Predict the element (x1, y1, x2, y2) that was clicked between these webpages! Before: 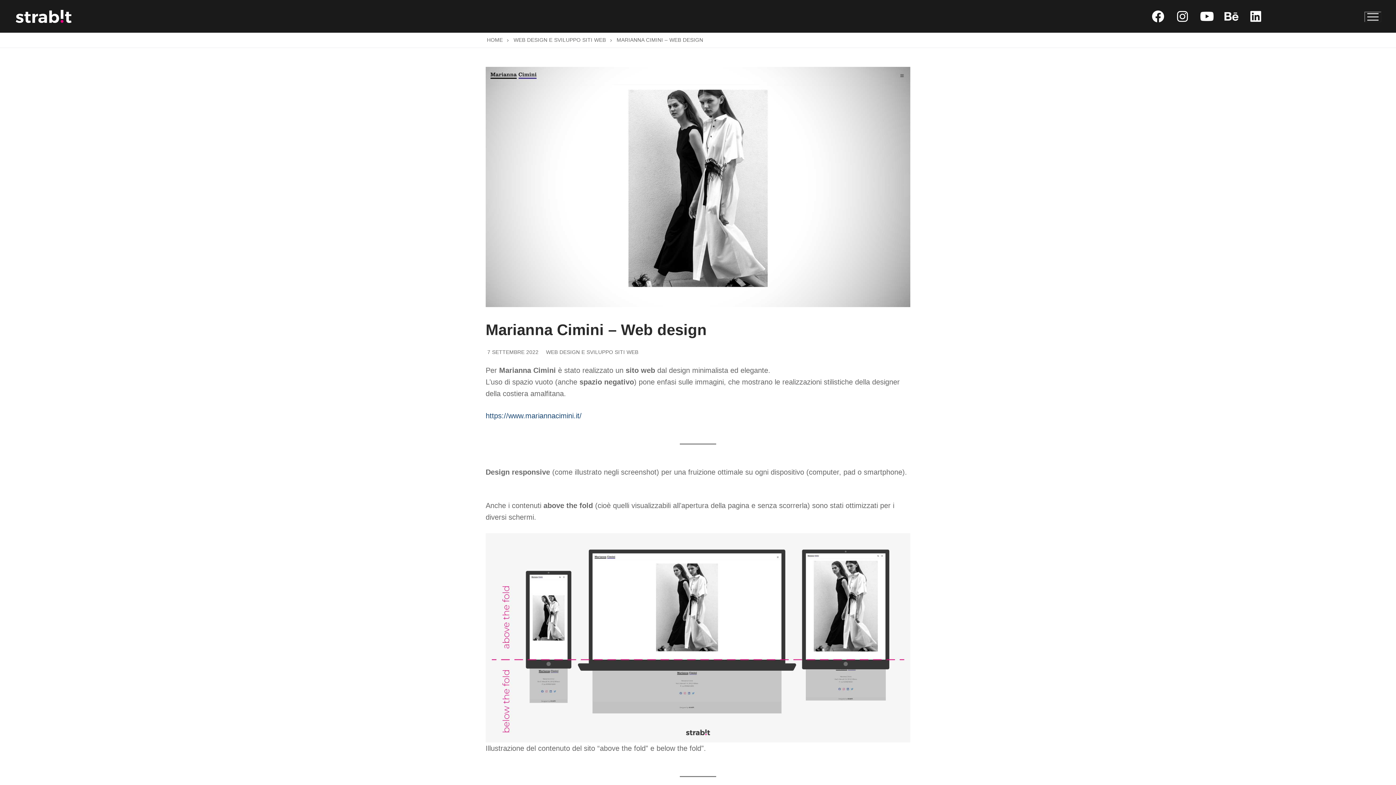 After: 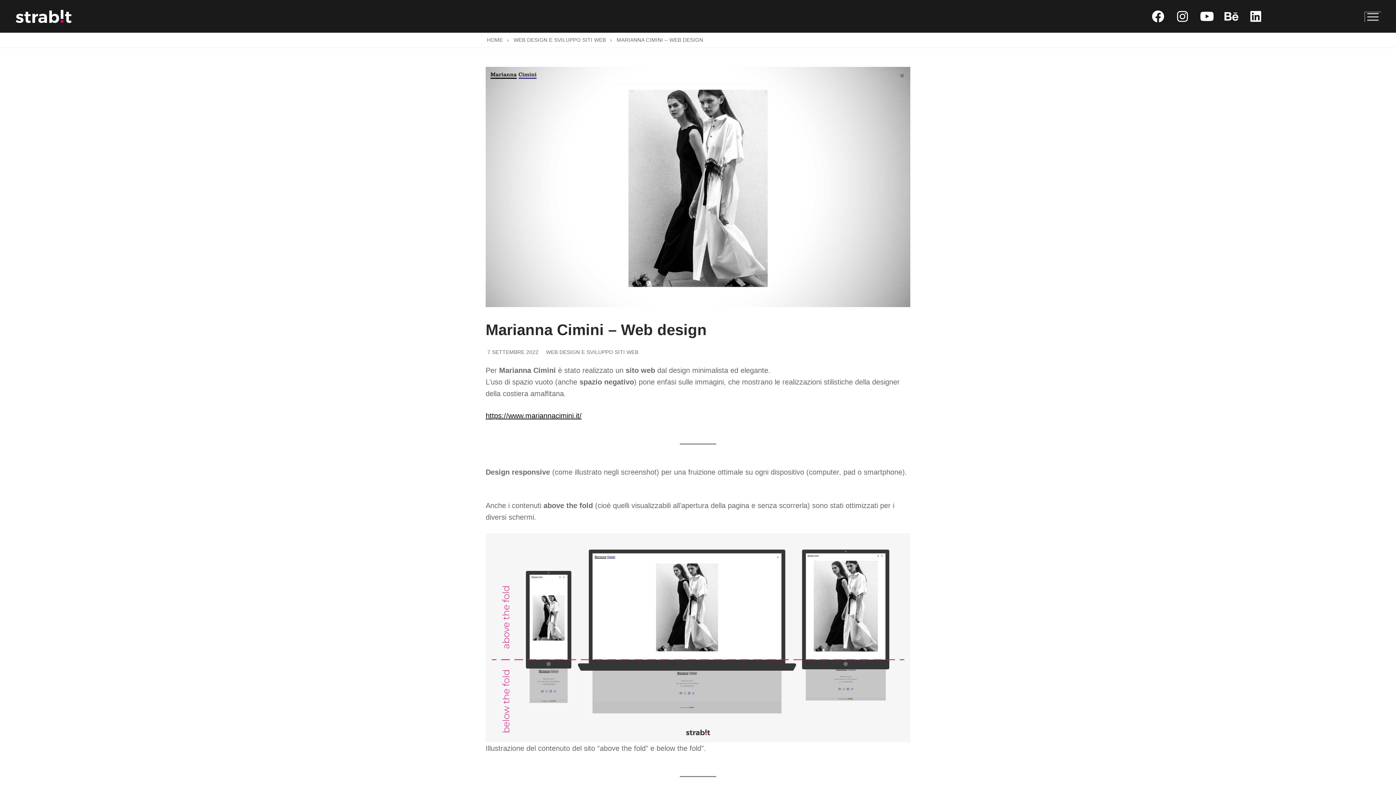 Action: label: https://www.mariannacimini.it/ bbox: (485, 411, 581, 419)